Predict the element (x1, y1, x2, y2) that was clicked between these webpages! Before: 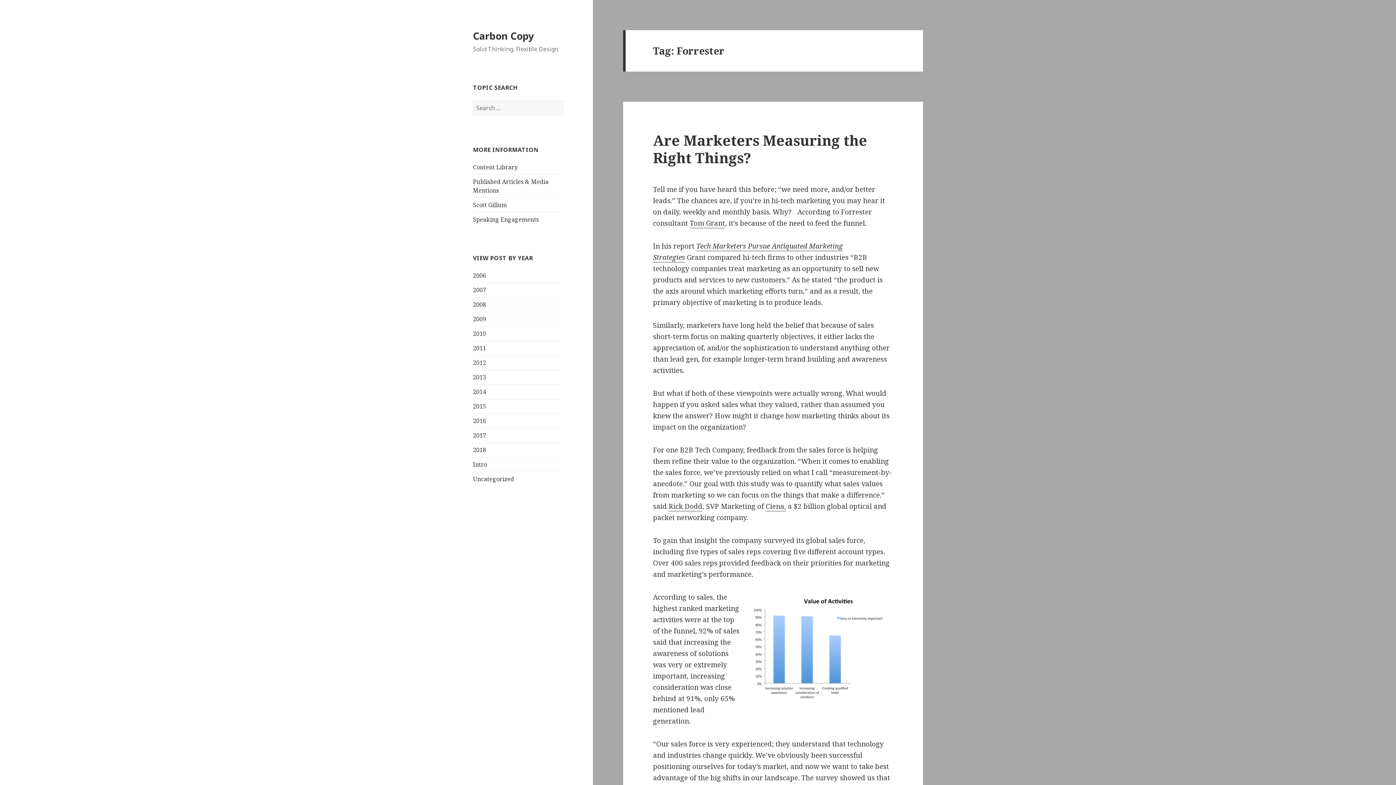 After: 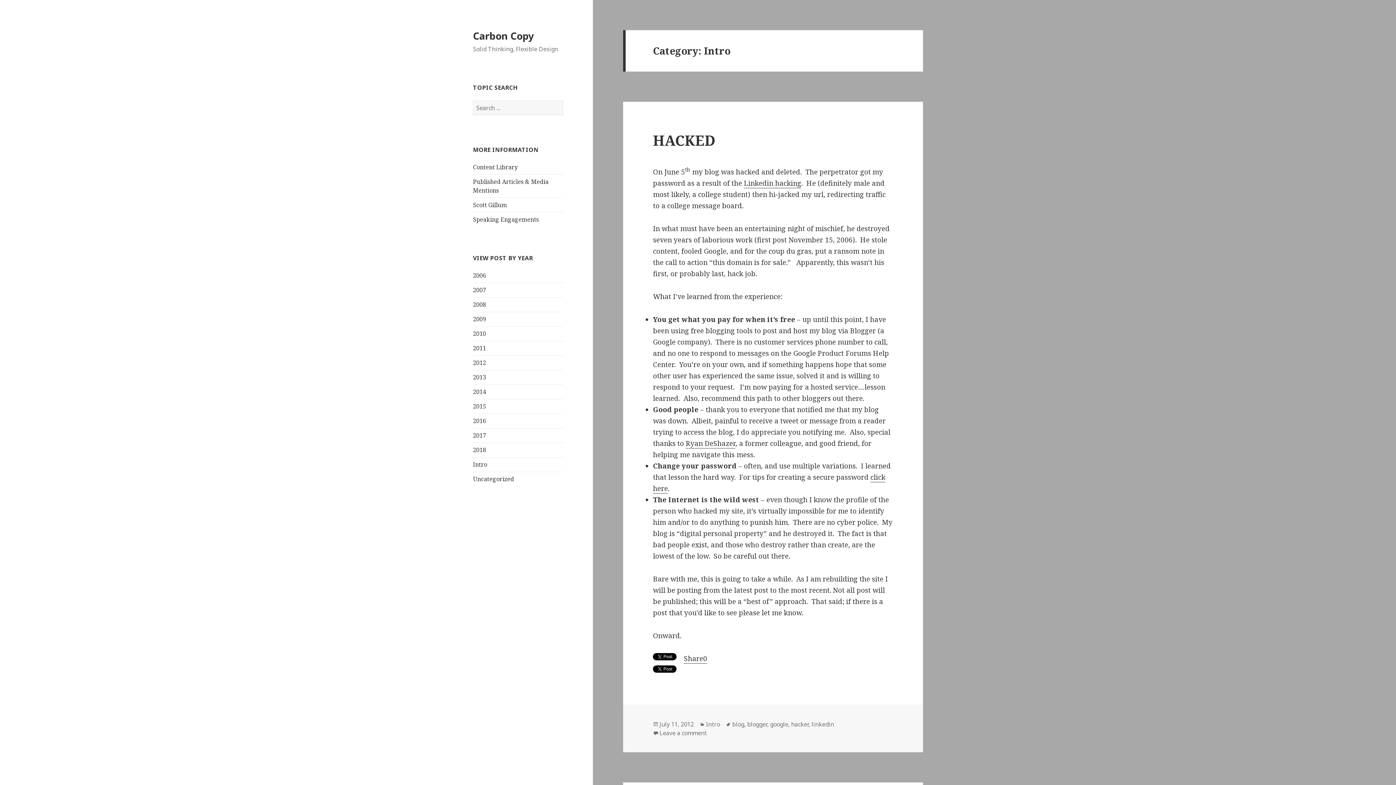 Action: bbox: (473, 460, 487, 468) label: Intro